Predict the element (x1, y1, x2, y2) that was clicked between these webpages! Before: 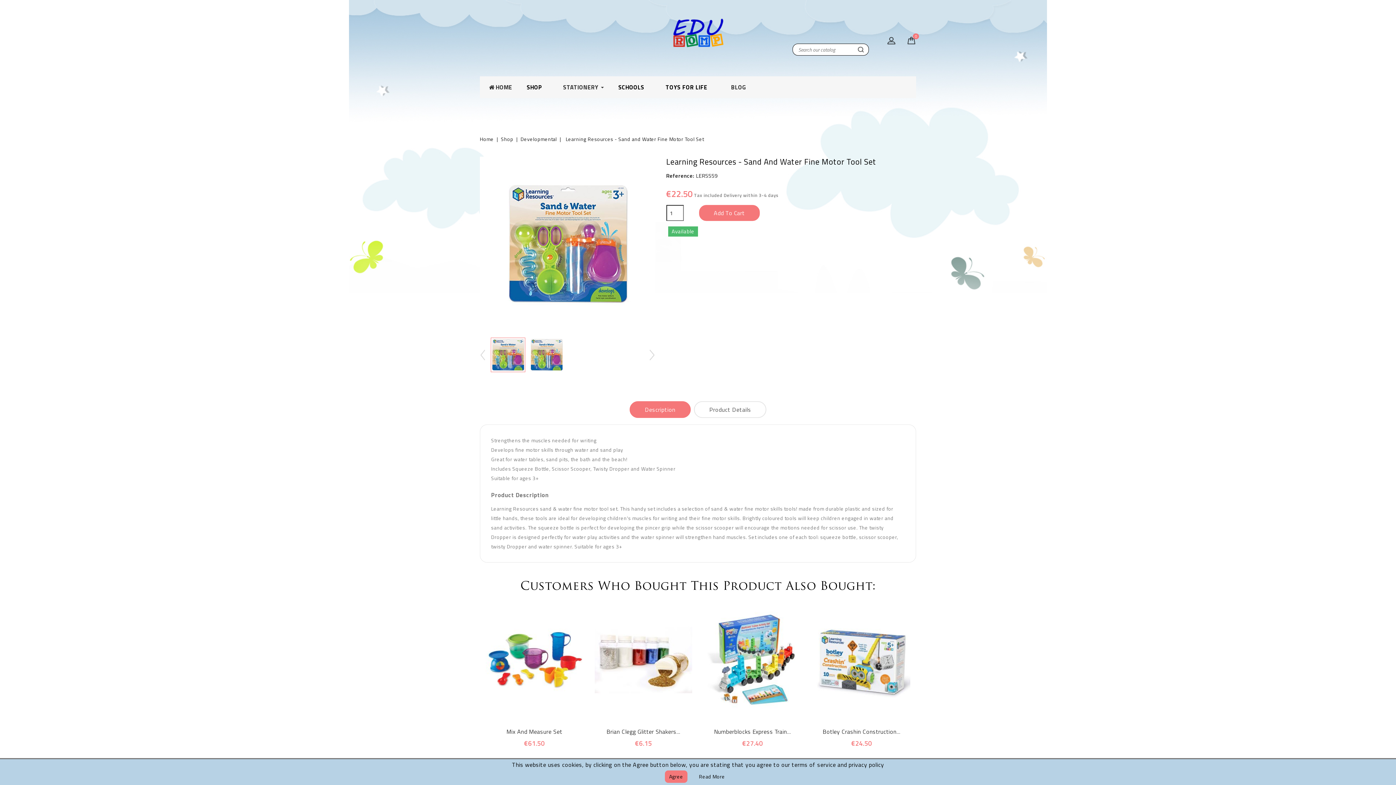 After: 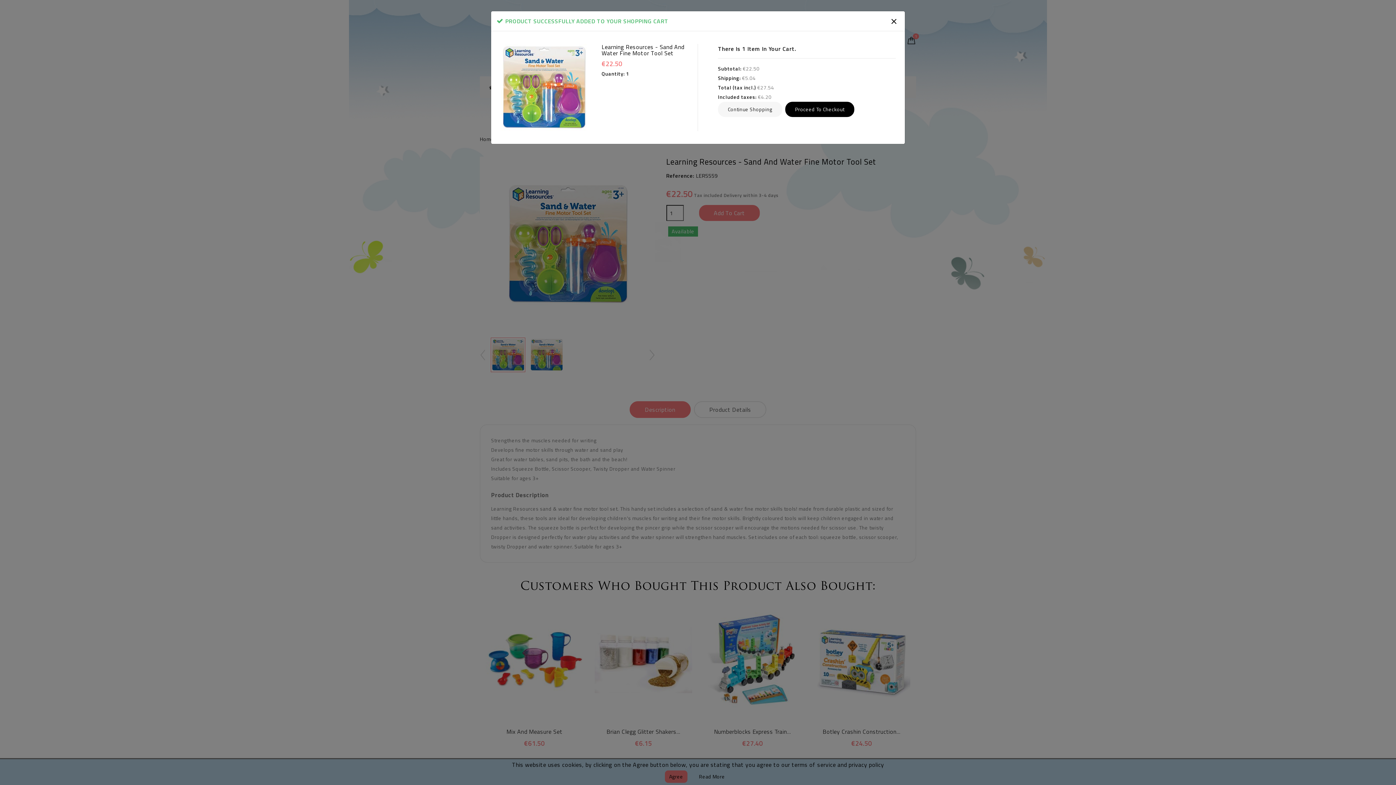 Action: bbox: (699, 205, 760, 221) label: Add To Cart